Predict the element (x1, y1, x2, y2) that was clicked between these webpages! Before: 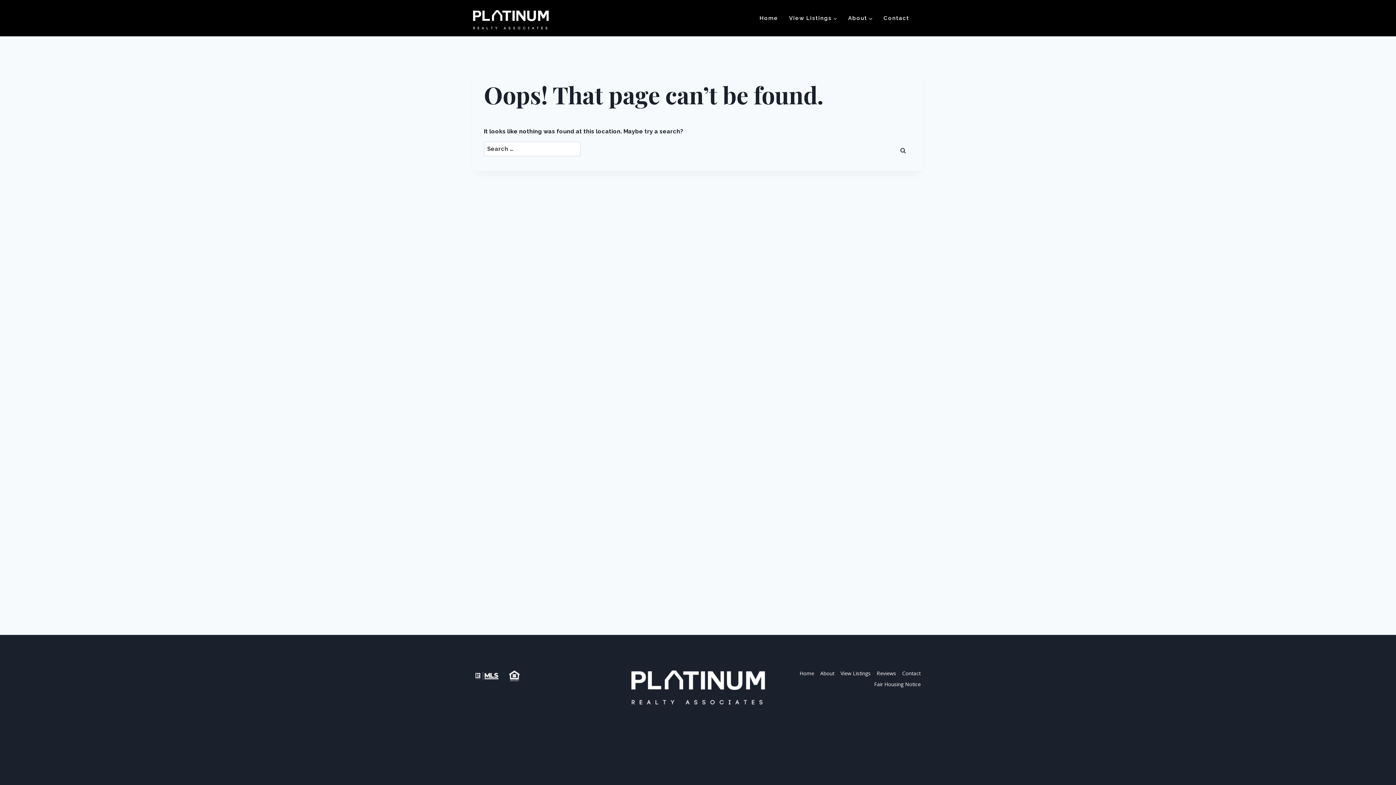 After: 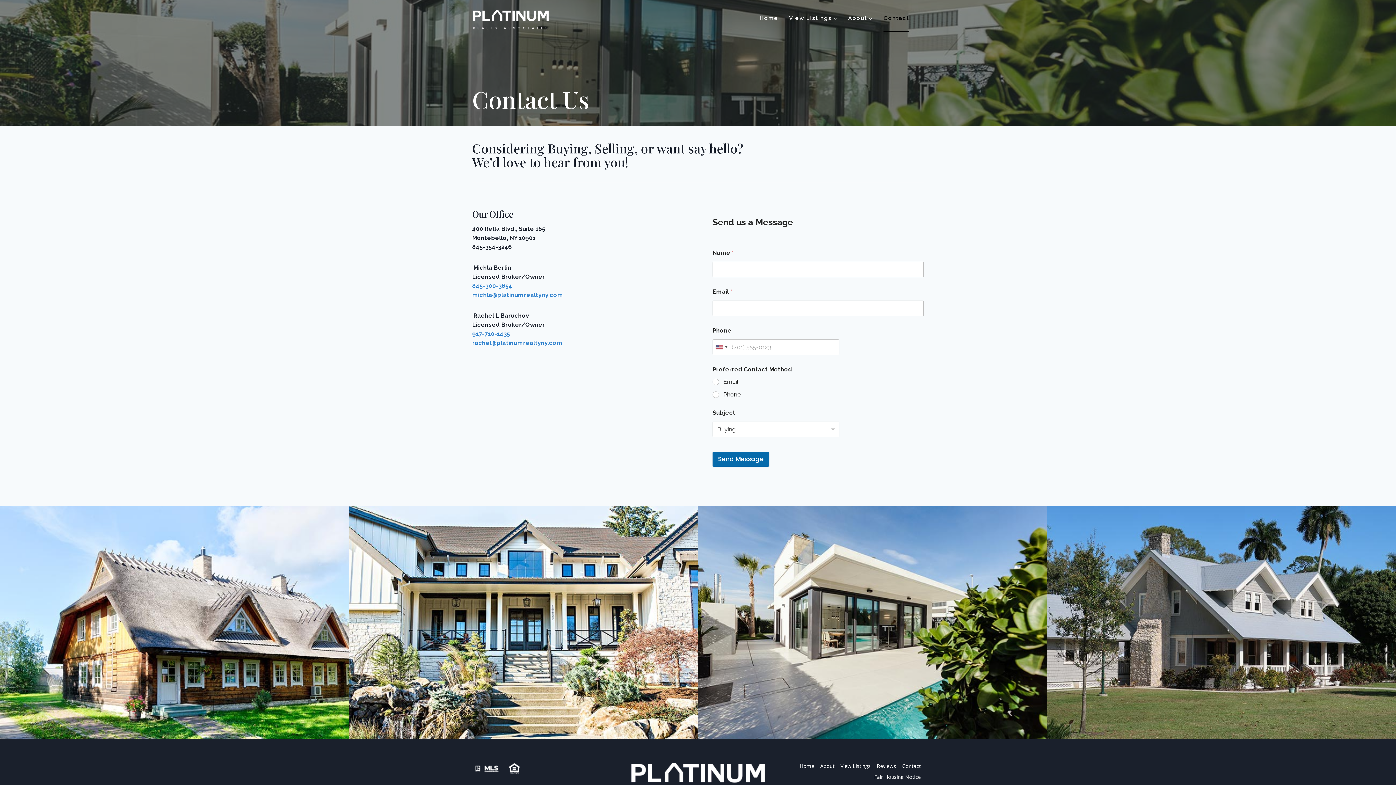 Action: label: Contact bbox: (878, 4, 914, 31)